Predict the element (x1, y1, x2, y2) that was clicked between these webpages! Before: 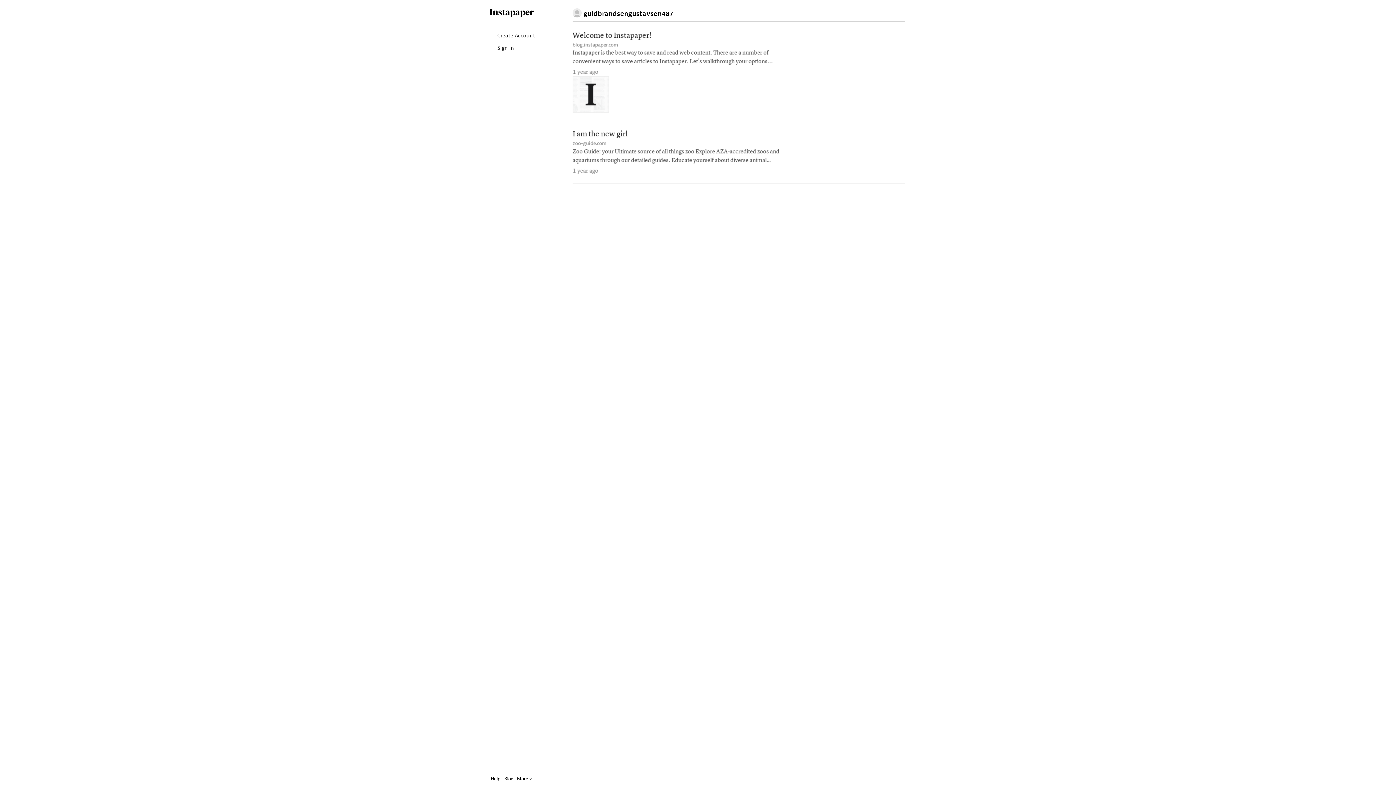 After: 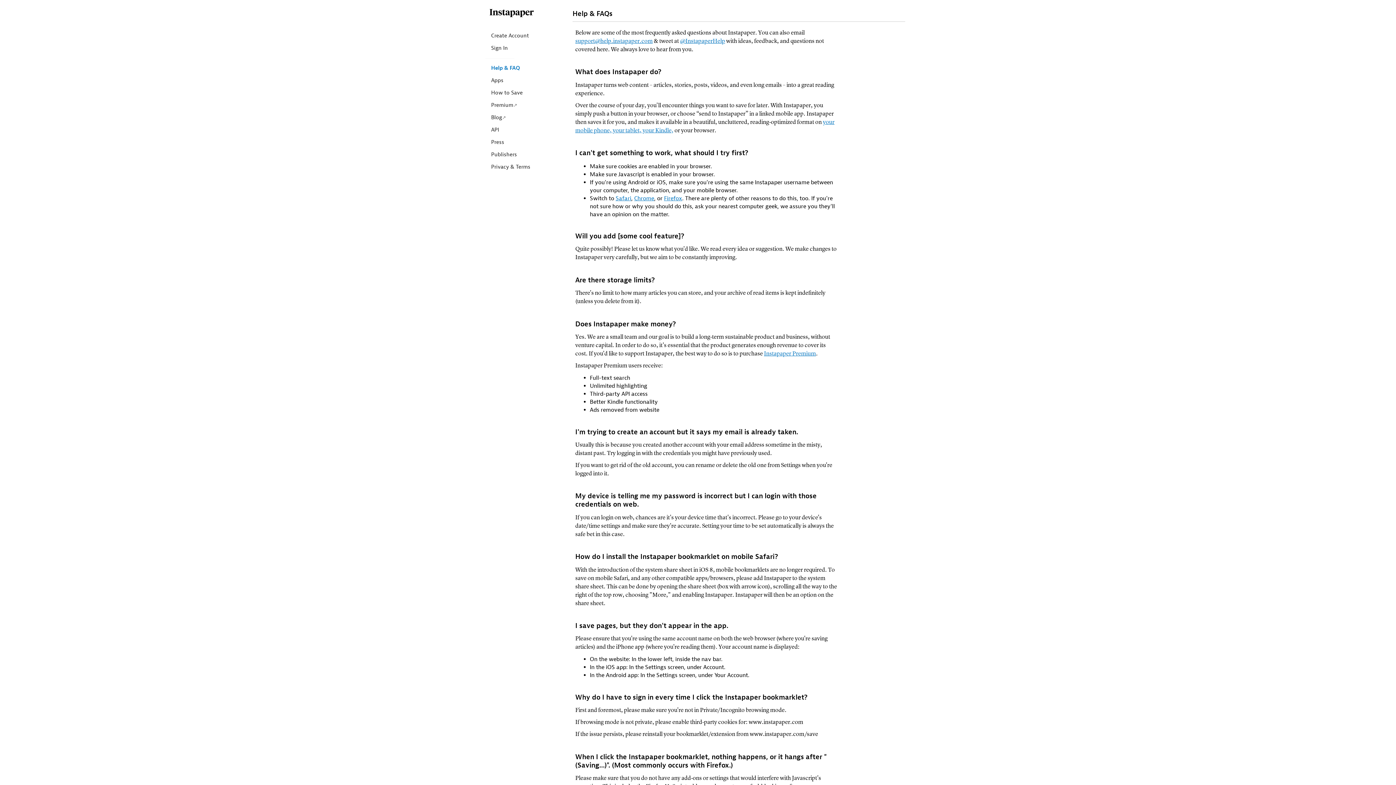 Action: bbox: (490, 772, 502, 785) label: Help